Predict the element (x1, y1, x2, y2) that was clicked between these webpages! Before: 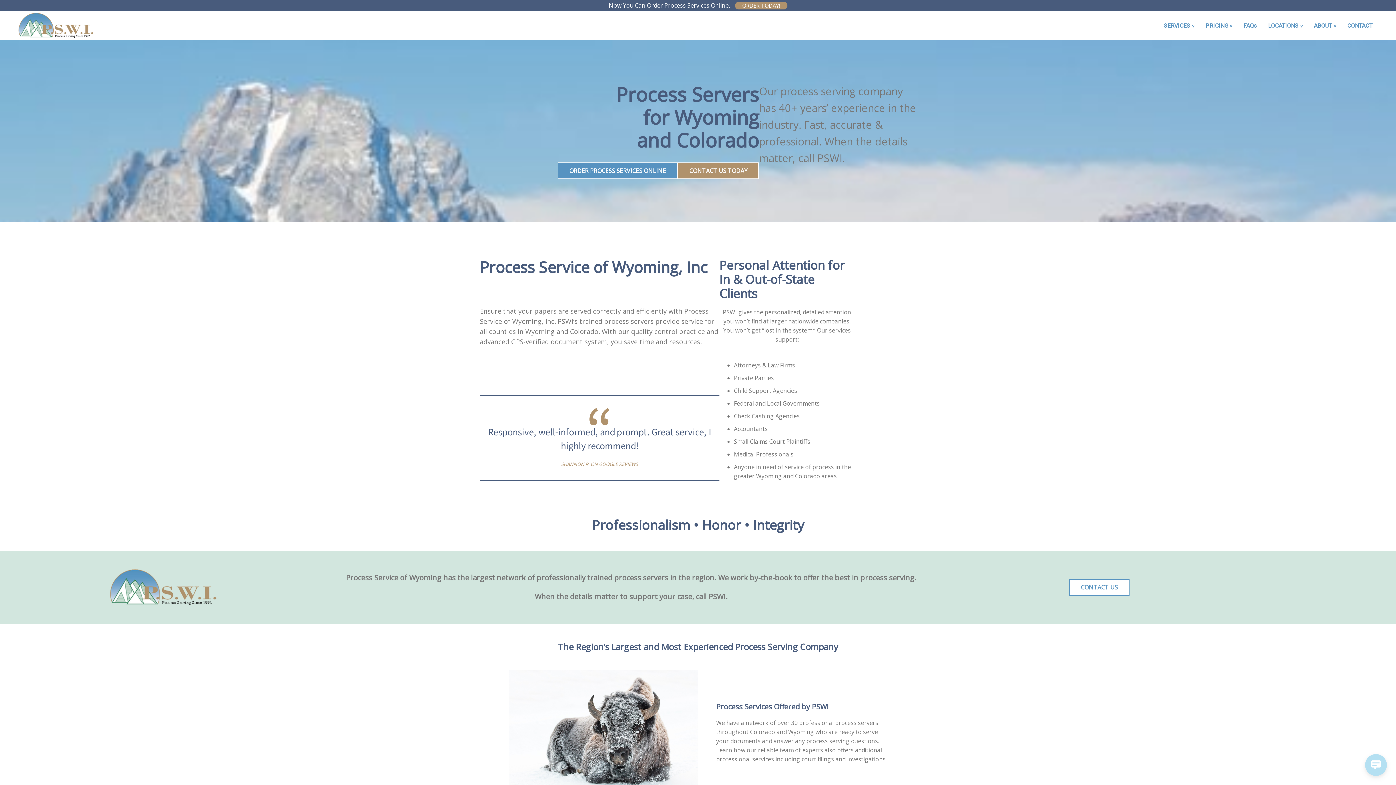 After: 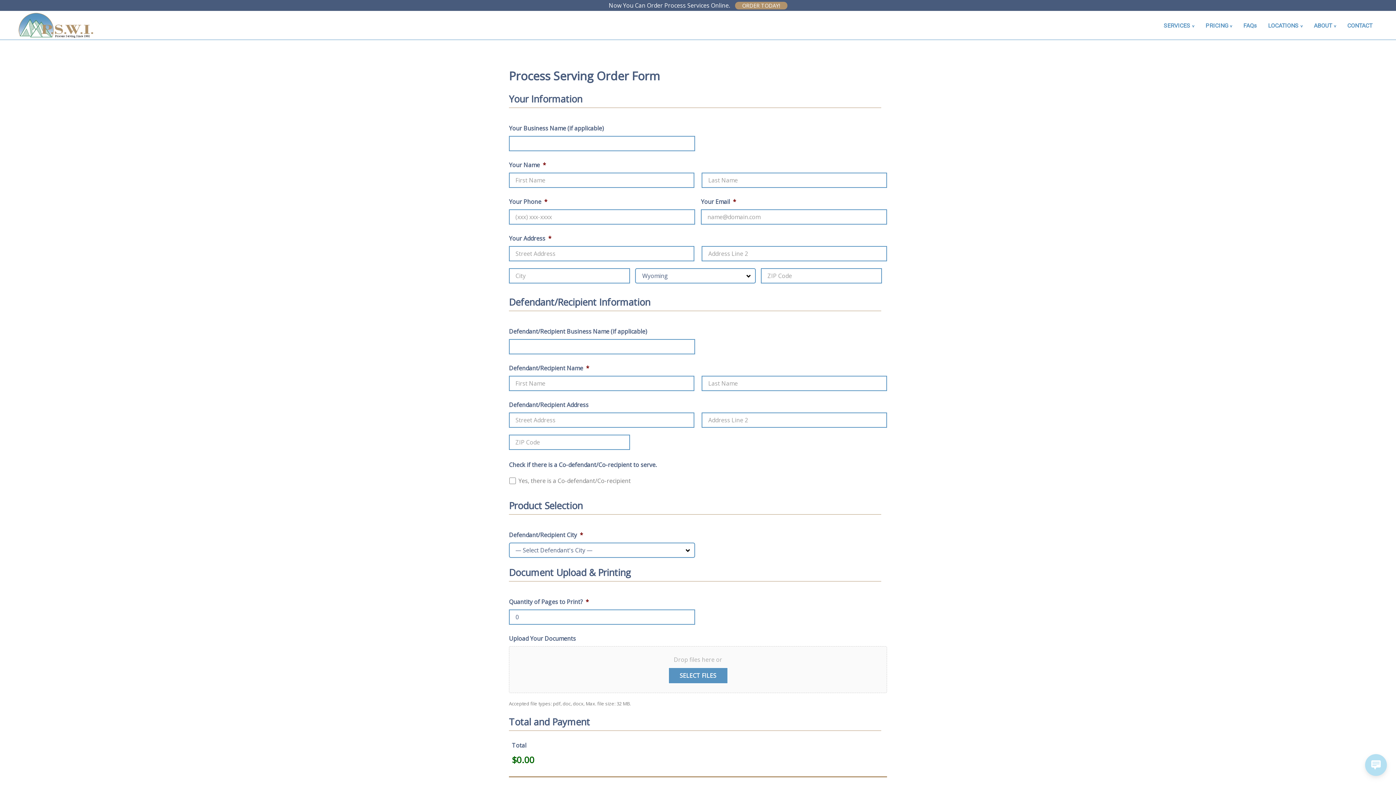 Action: label: ORDER PROCESS SERVICES ONLINE bbox: (557, 162, 677, 179)